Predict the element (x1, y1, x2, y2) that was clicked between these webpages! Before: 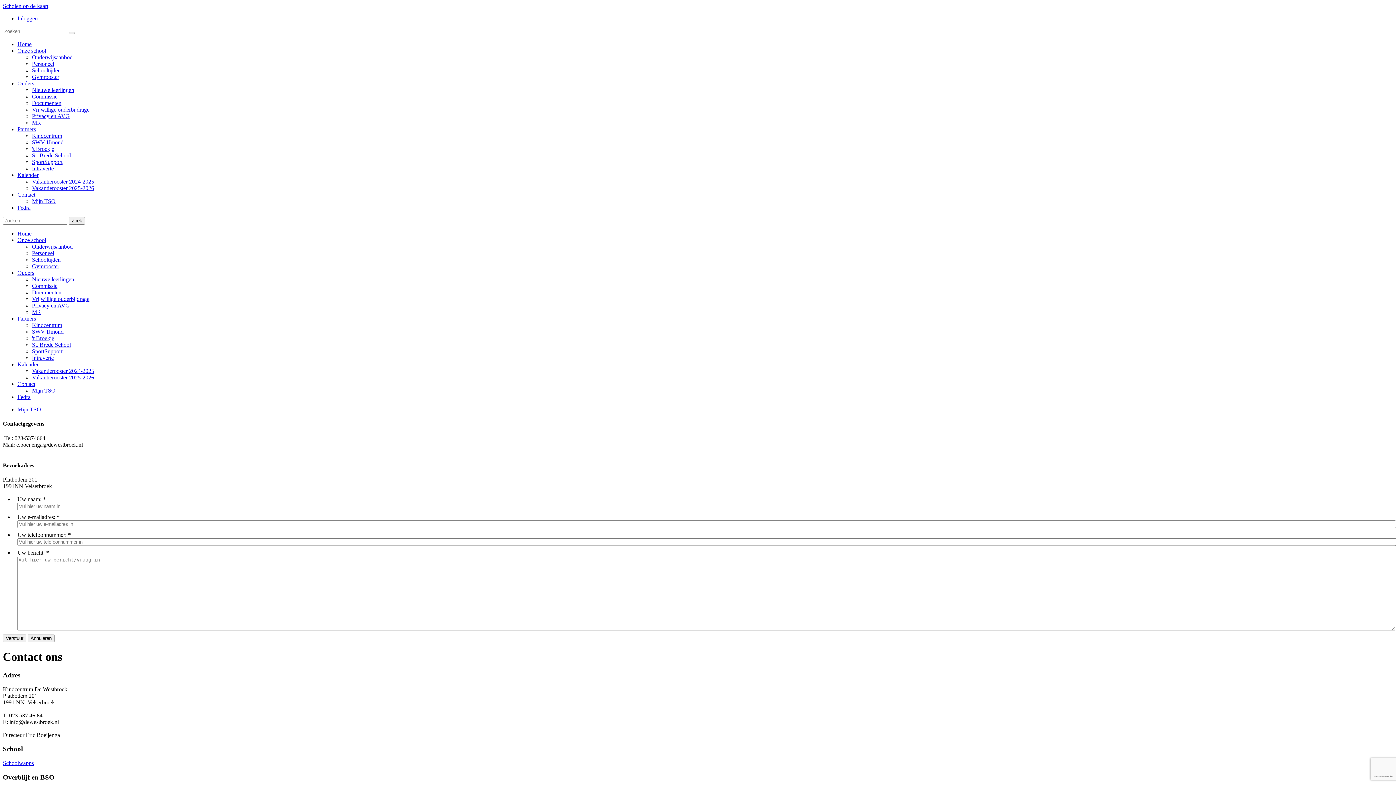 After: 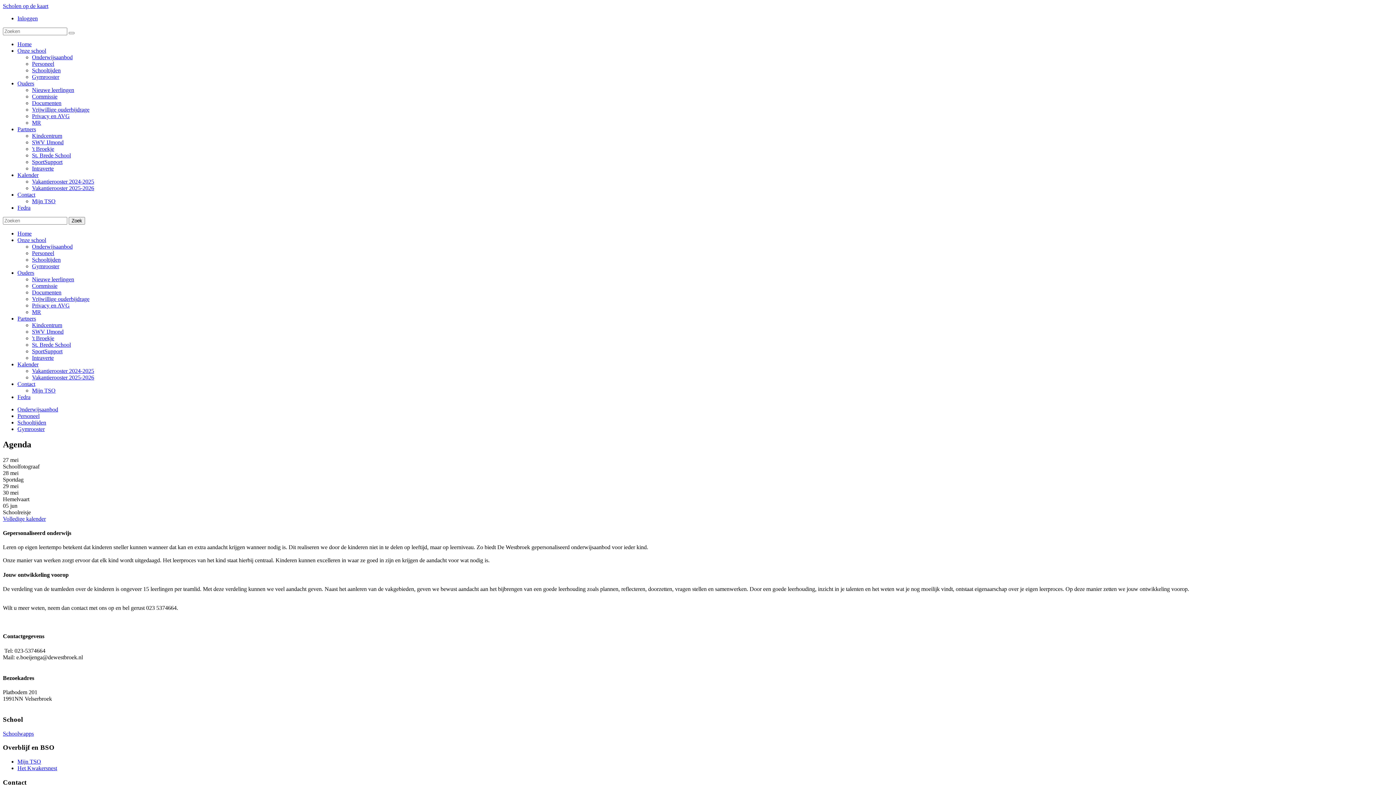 Action: label: Onderwijsaanbod bbox: (32, 243, 72, 249)